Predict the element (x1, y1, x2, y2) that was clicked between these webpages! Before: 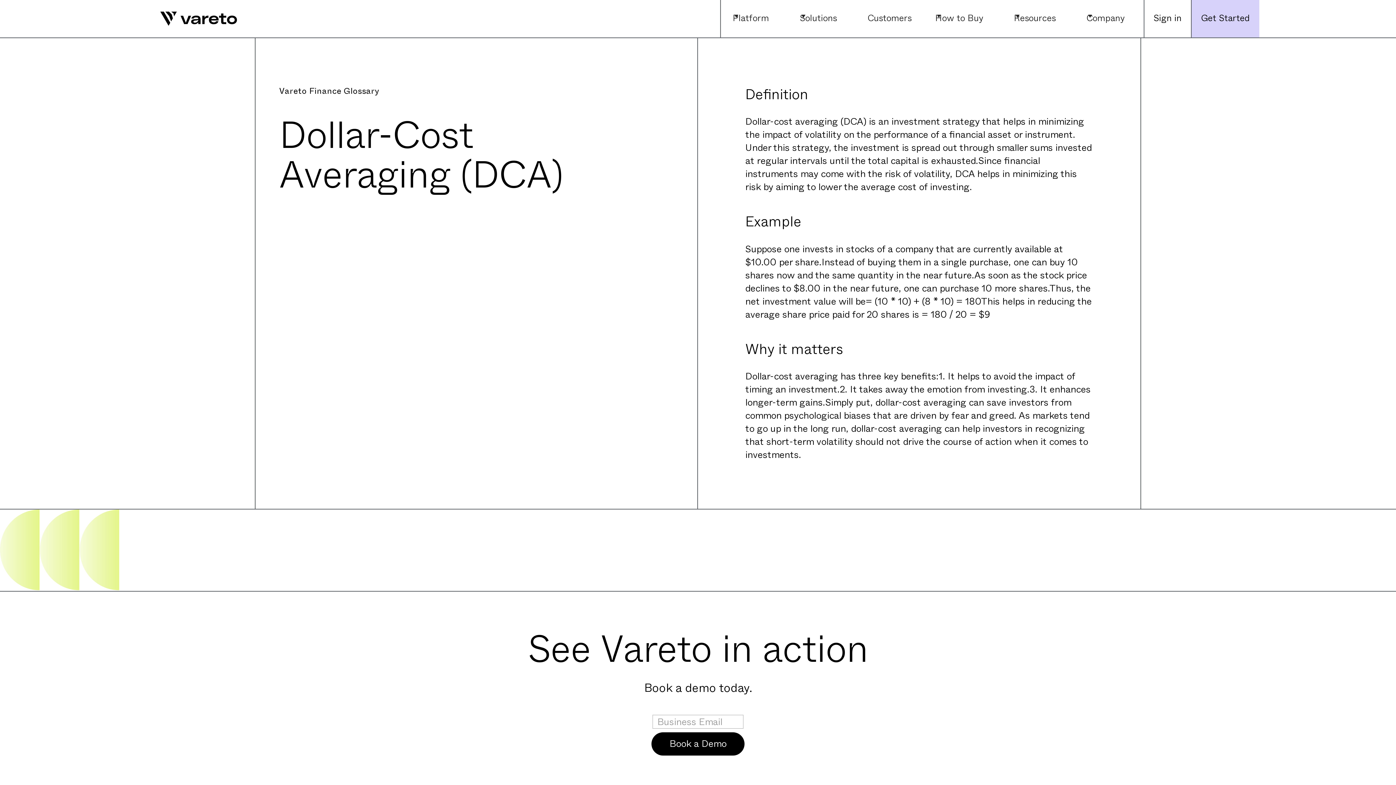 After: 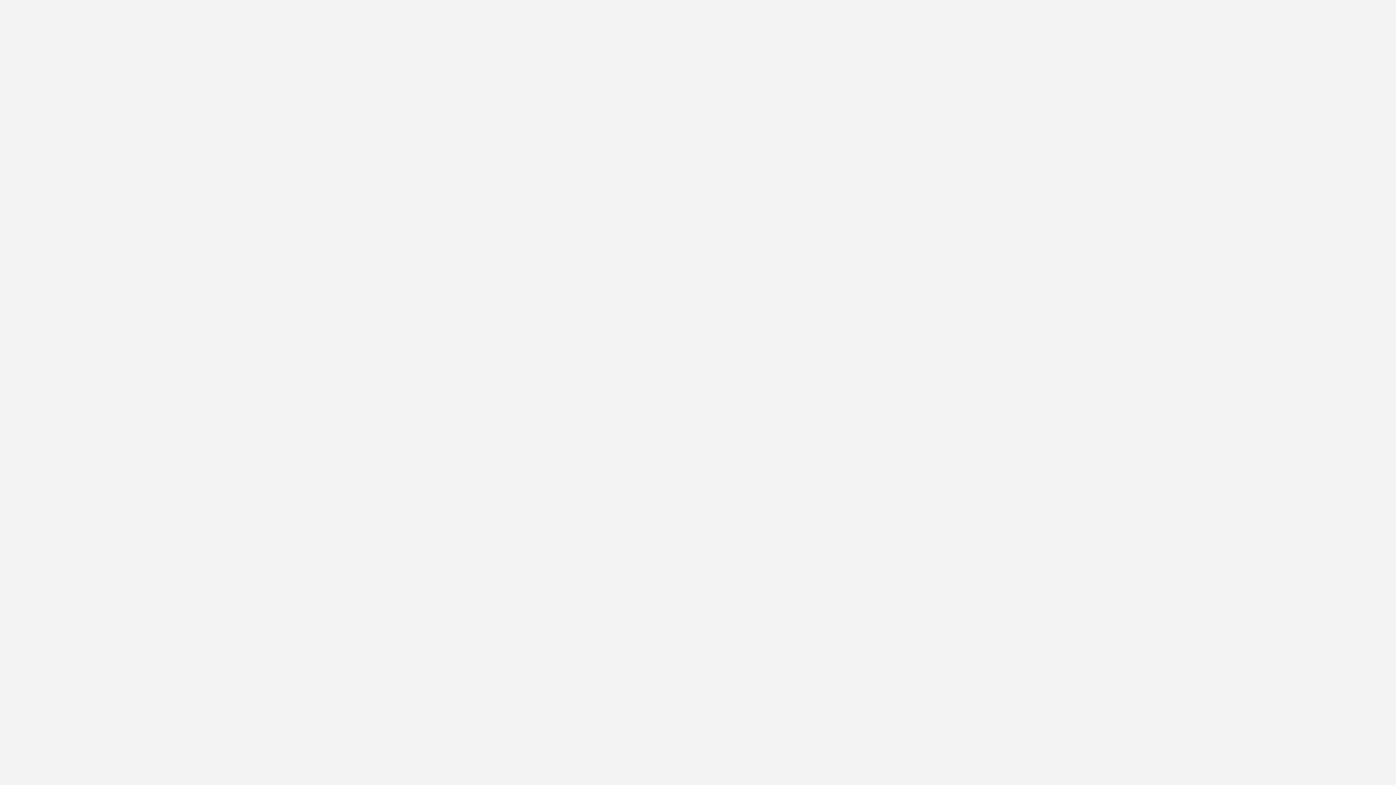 Action: bbox: (1143, 0, 1191, 37) label: Sign in